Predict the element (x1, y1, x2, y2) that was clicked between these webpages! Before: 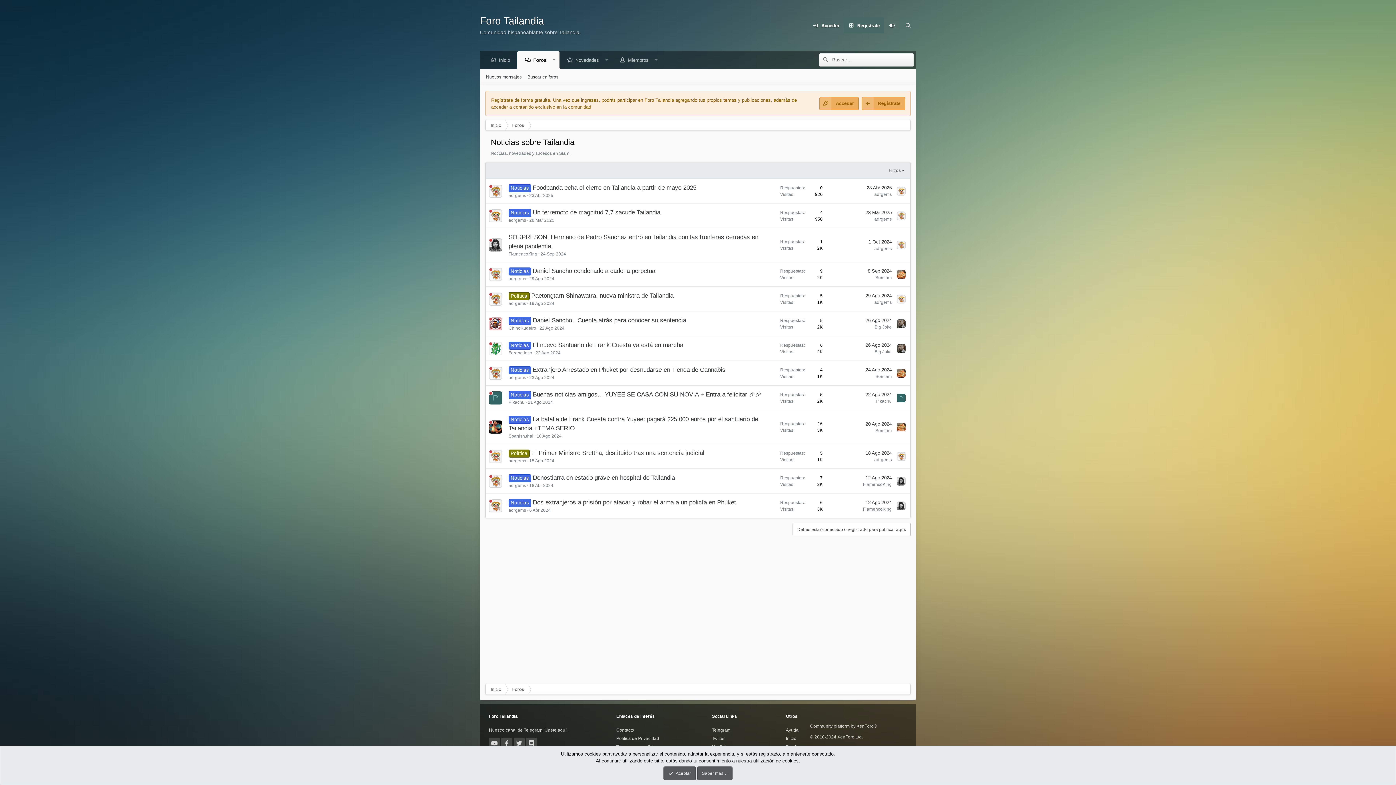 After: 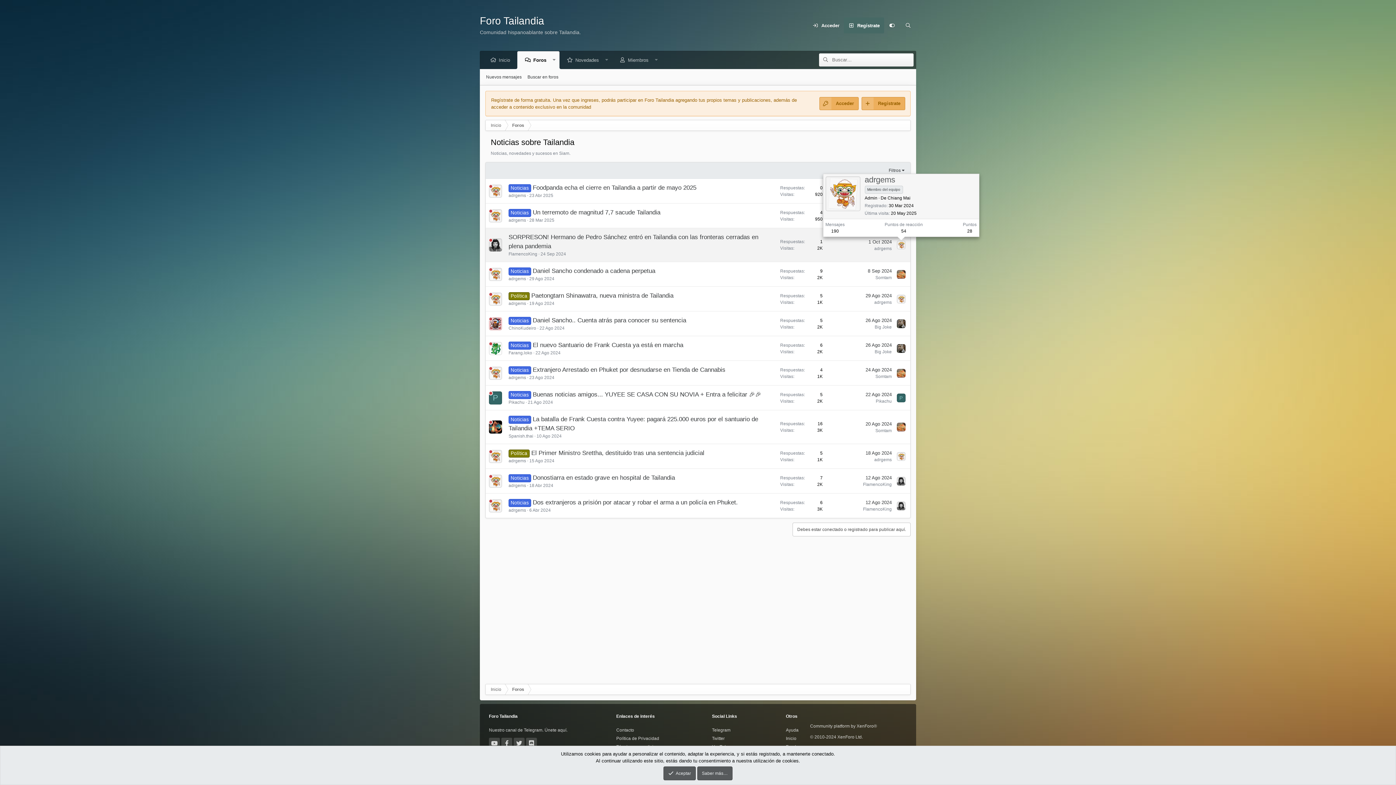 Action: bbox: (896, 240, 905, 249)